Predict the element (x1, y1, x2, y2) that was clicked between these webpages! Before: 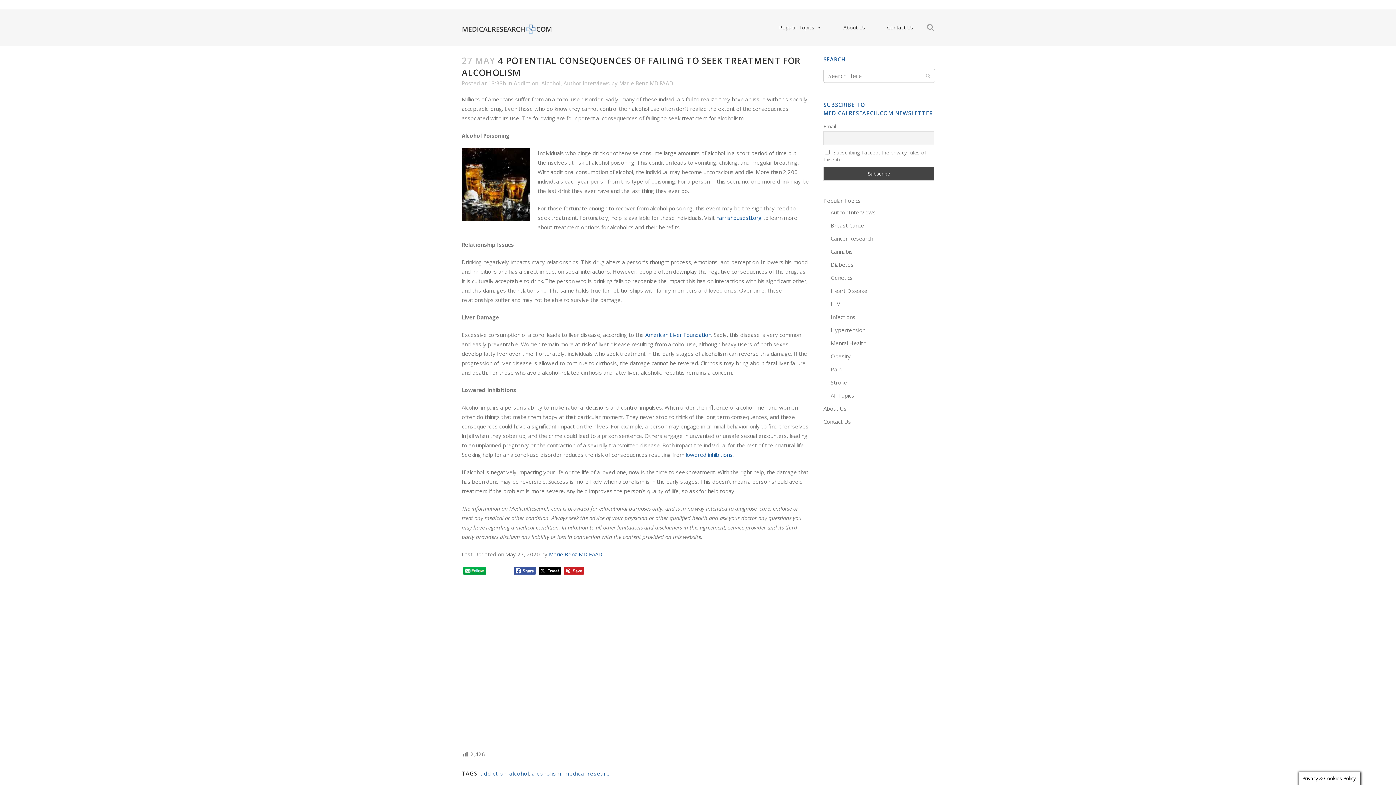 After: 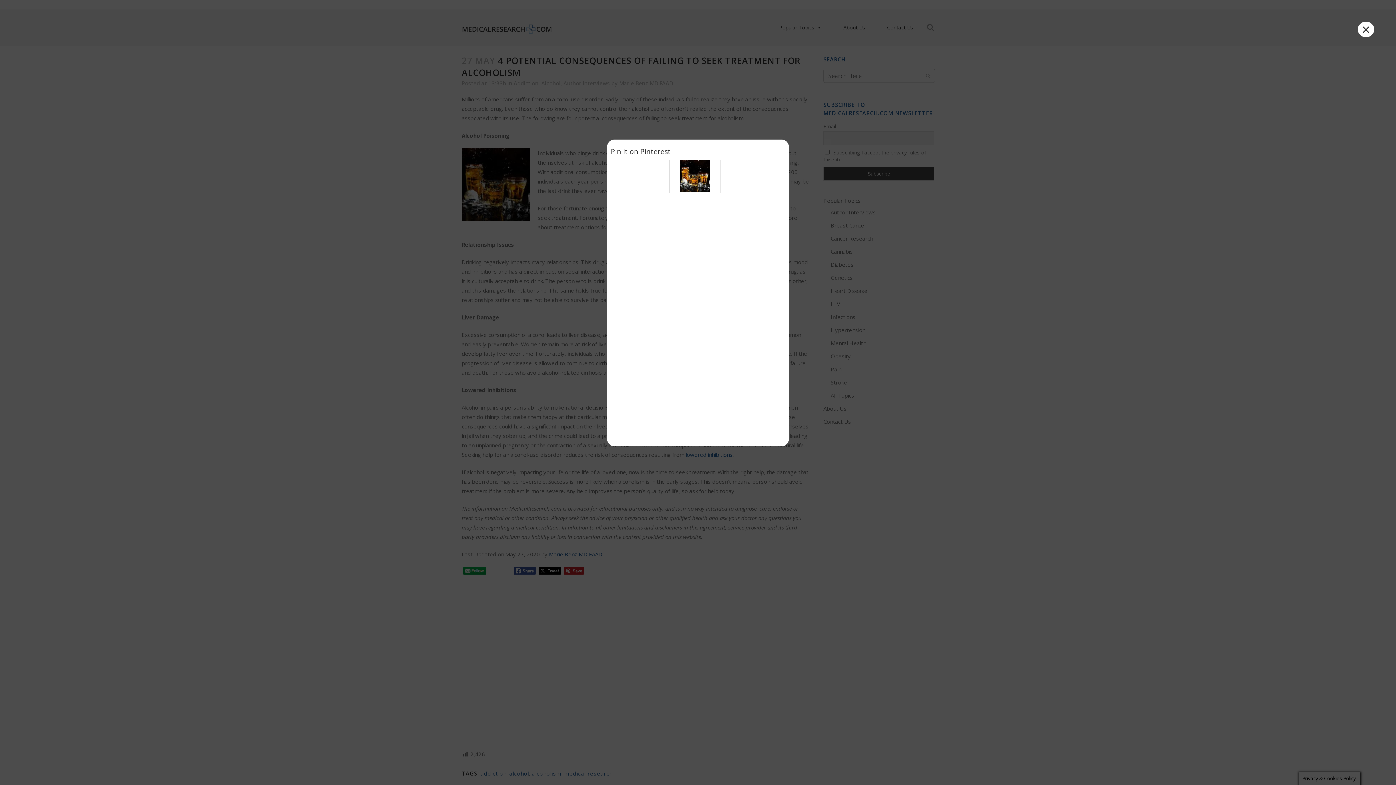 Action: bbox: (564, 567, 584, 574)